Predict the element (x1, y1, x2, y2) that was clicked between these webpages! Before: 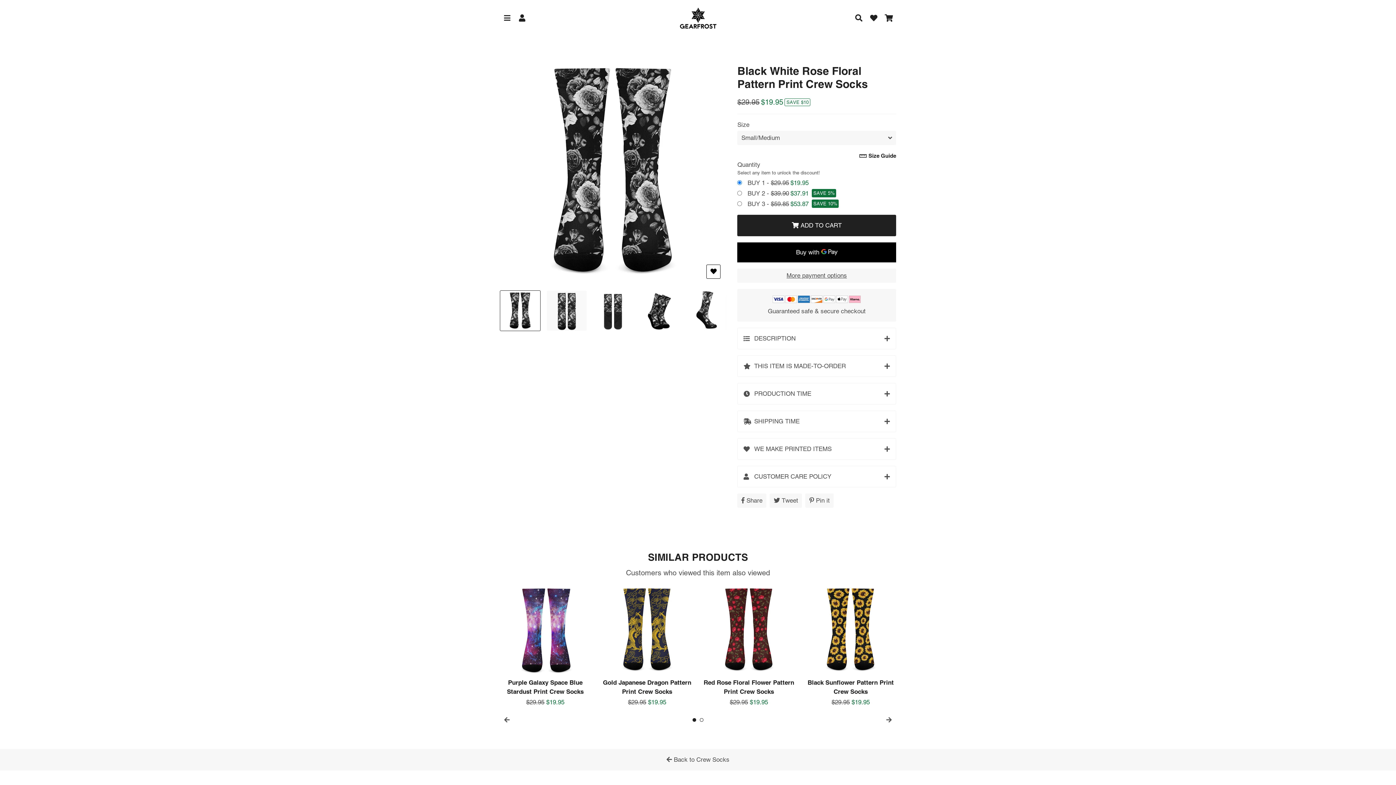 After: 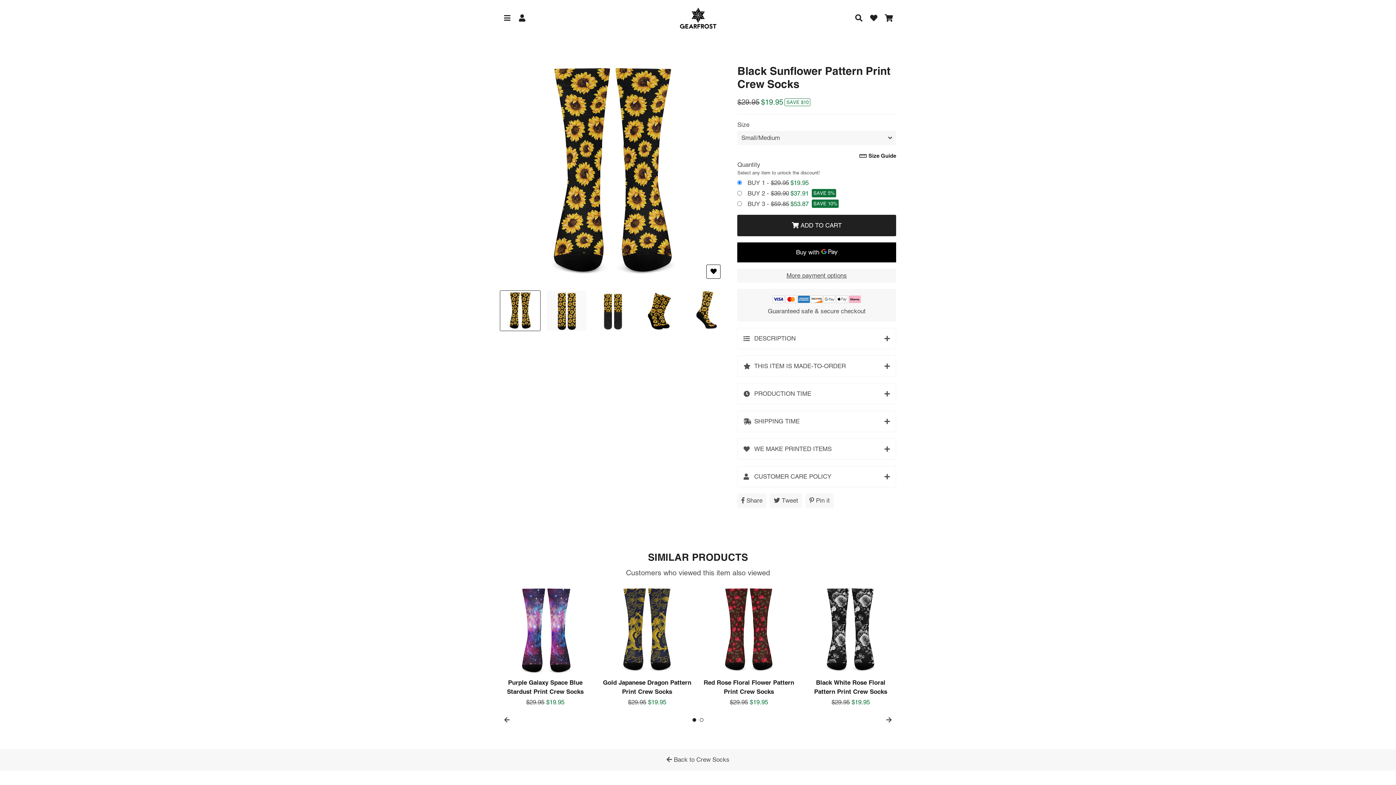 Action: bbox: (478, 675, 569, 707) label: Black Sunflower Pattern Print Crew Socks

Regular price
$29.95 
Sale price
$19.95